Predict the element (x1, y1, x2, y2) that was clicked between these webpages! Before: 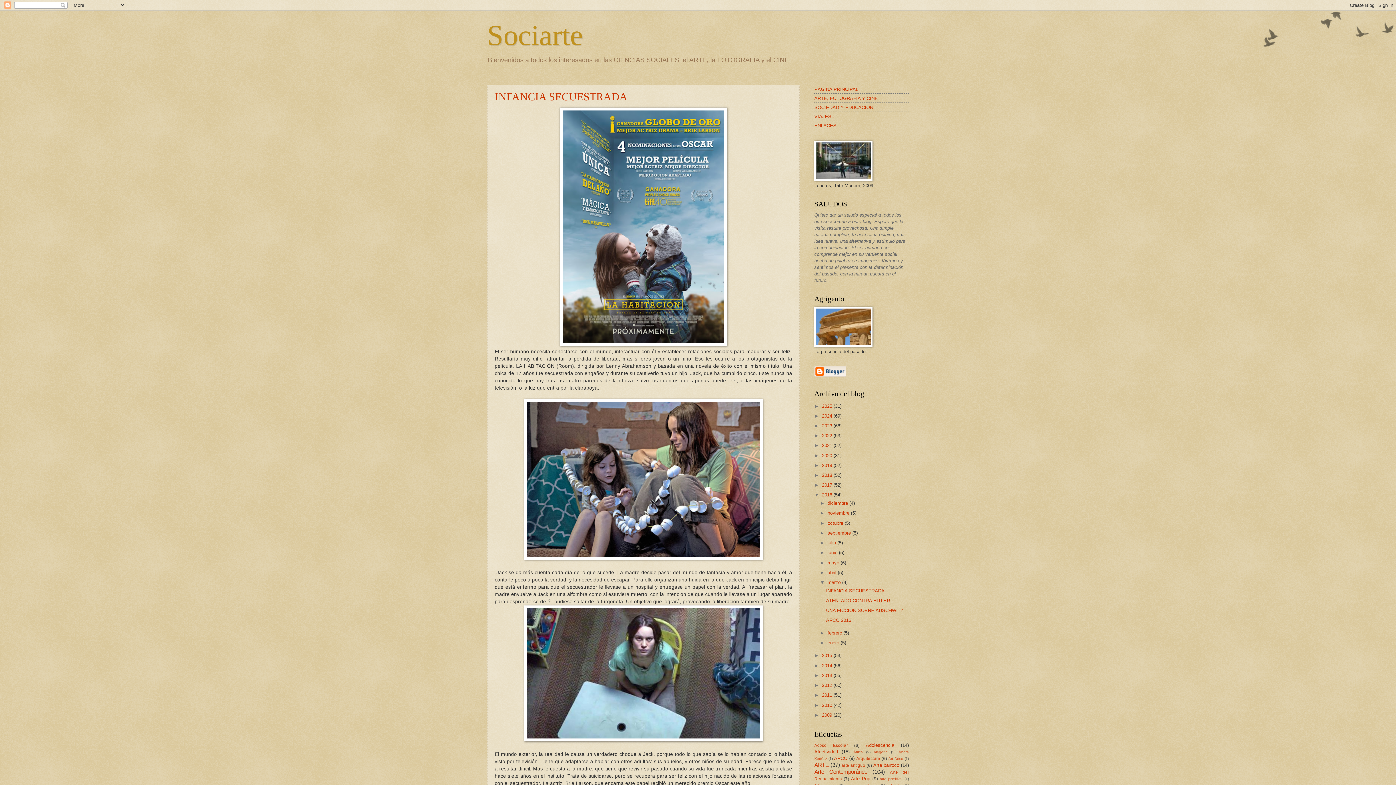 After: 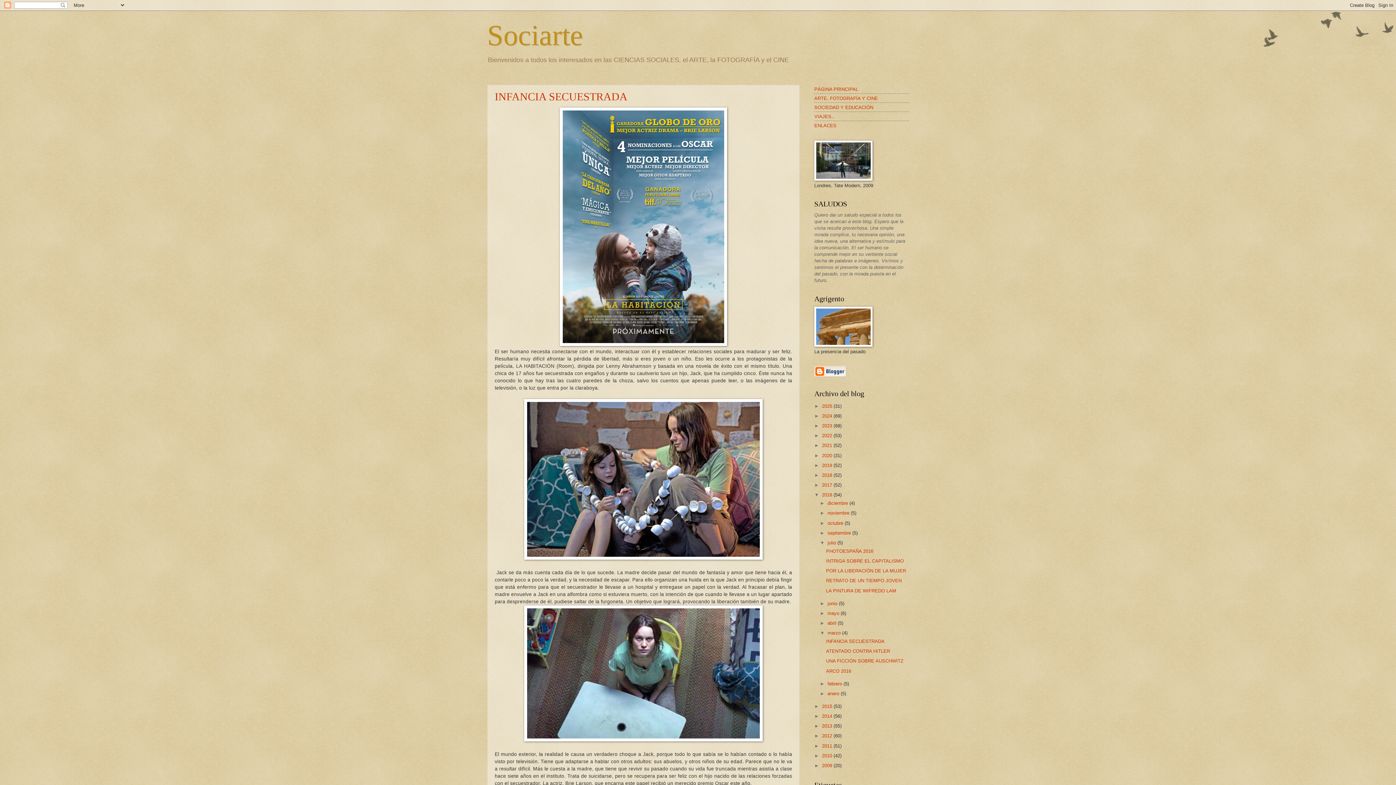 Action: bbox: (820, 540, 827, 545) label: ►  